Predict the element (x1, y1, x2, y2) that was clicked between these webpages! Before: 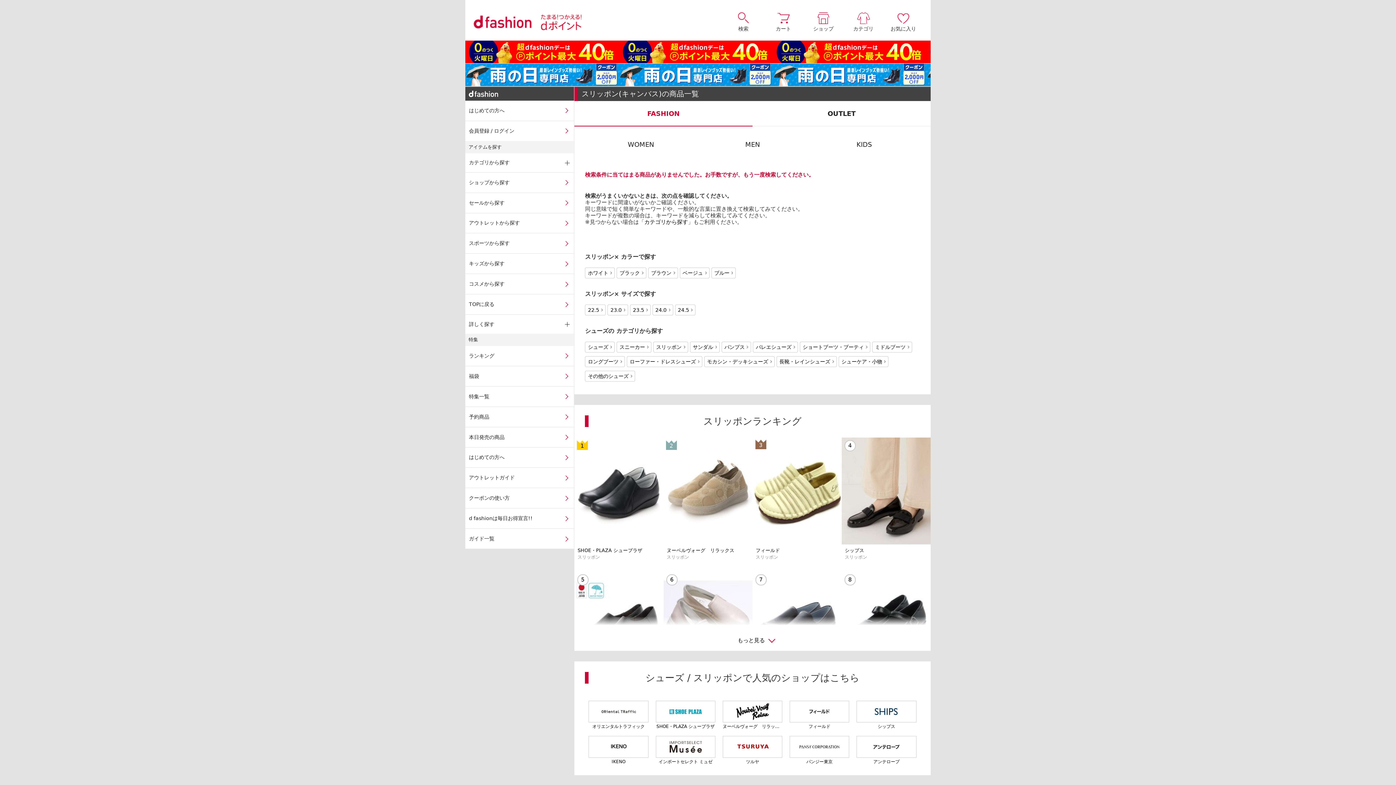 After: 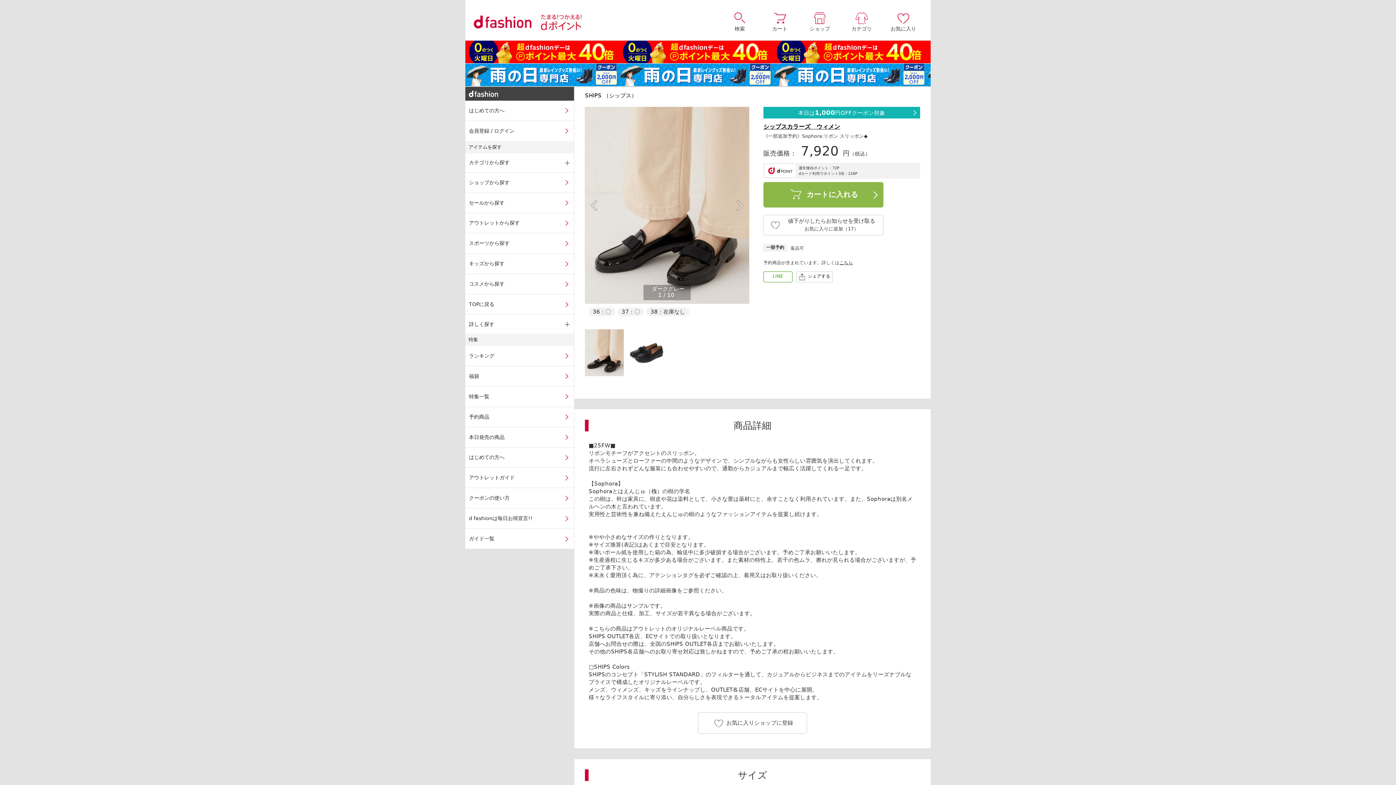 Action: label: 4
シップス
スリッポン bbox: (841, 437, 930, 559)